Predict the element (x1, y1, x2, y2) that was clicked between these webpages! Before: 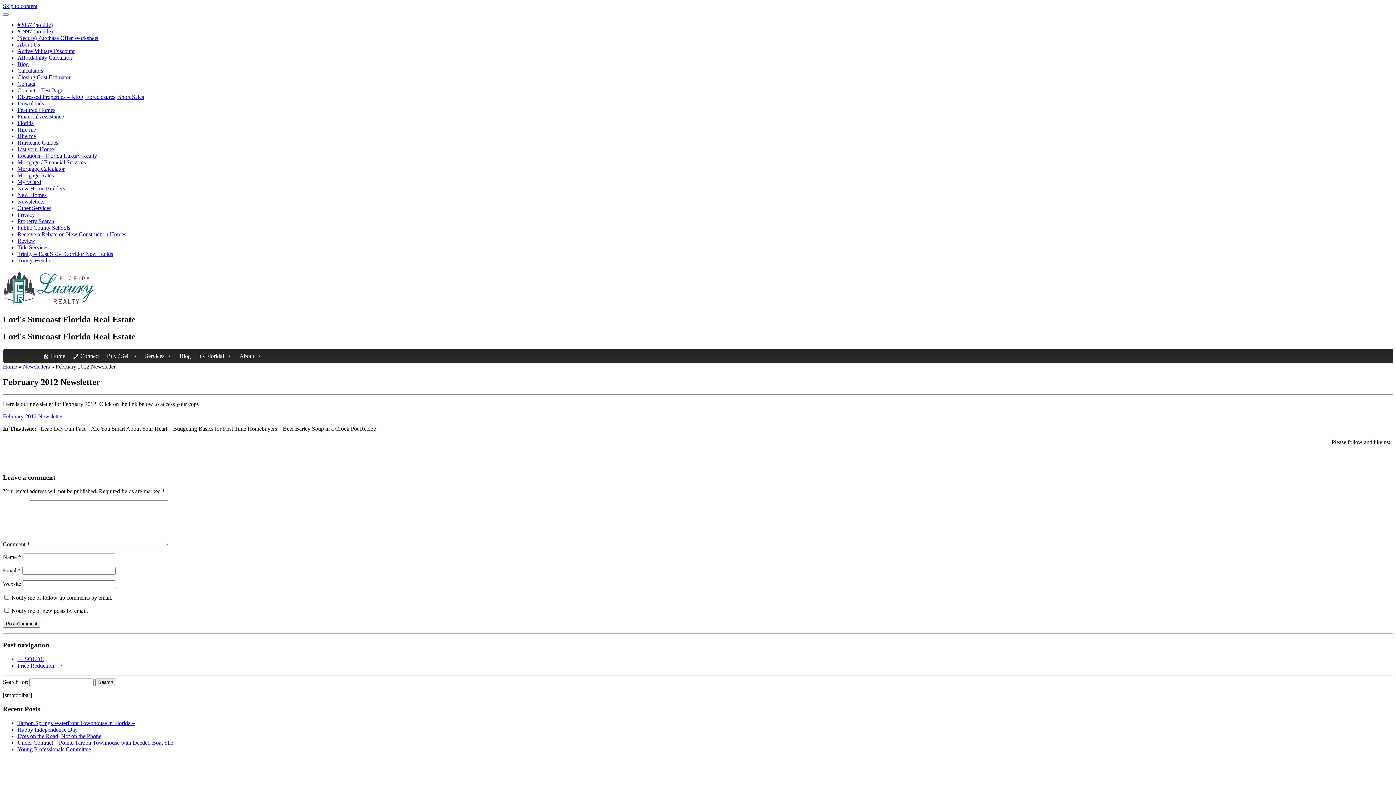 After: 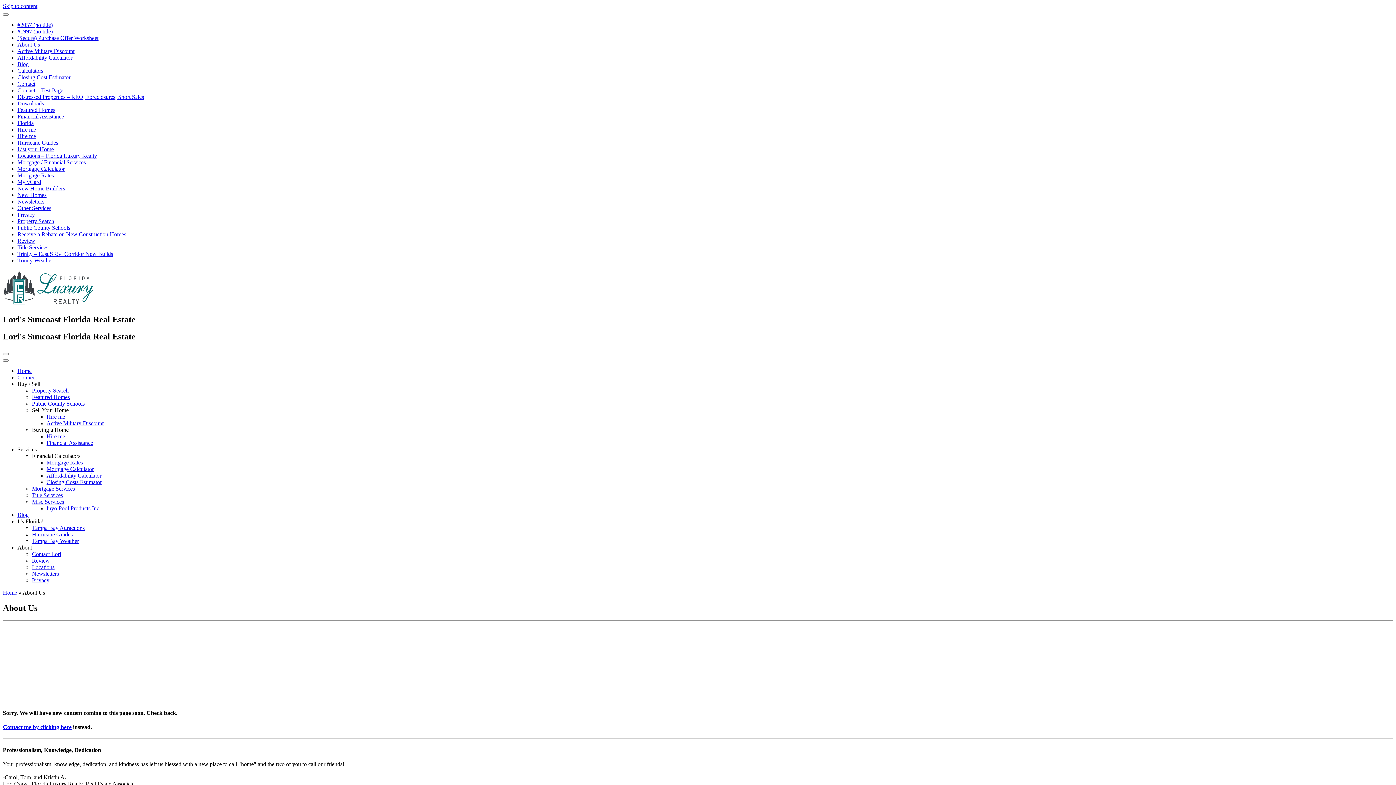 Action: bbox: (17, 41, 40, 47) label: About Us